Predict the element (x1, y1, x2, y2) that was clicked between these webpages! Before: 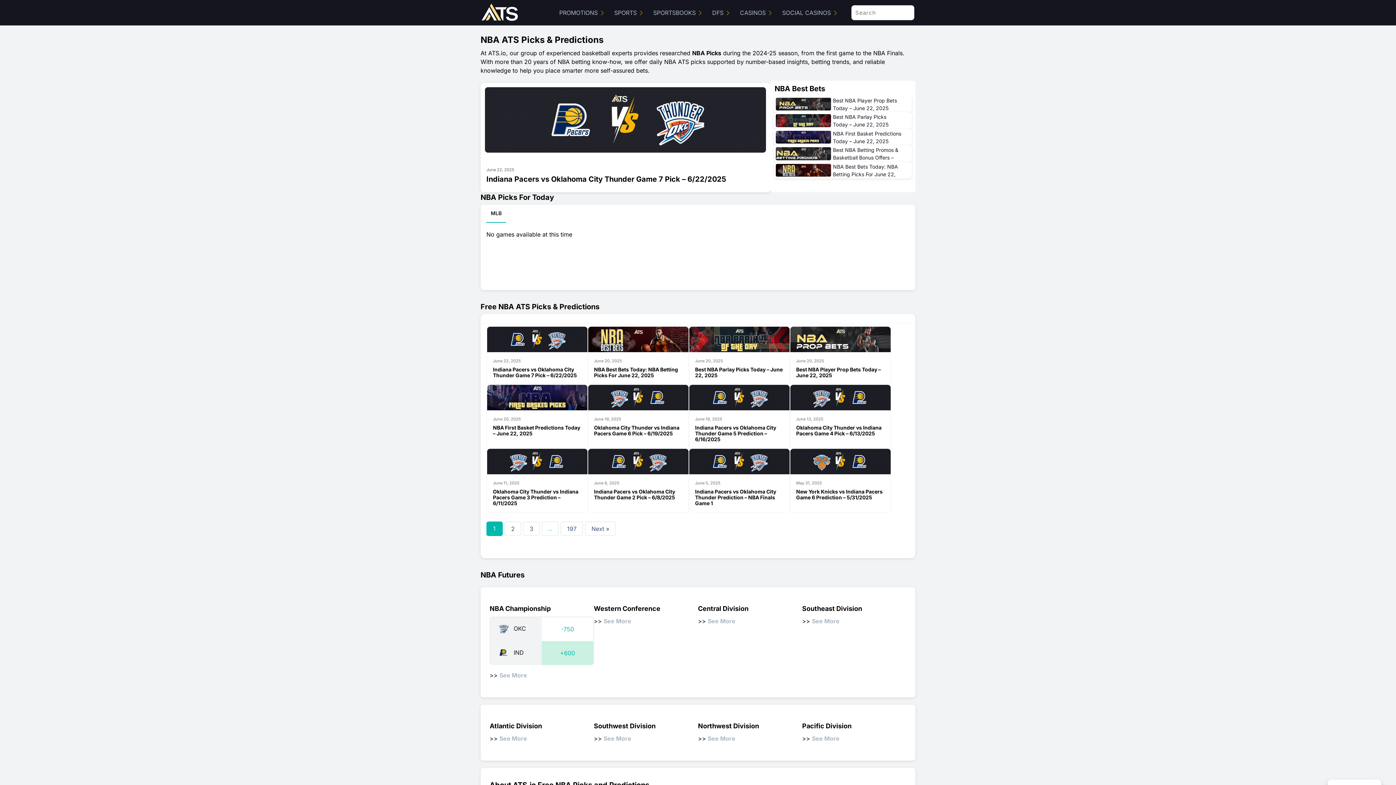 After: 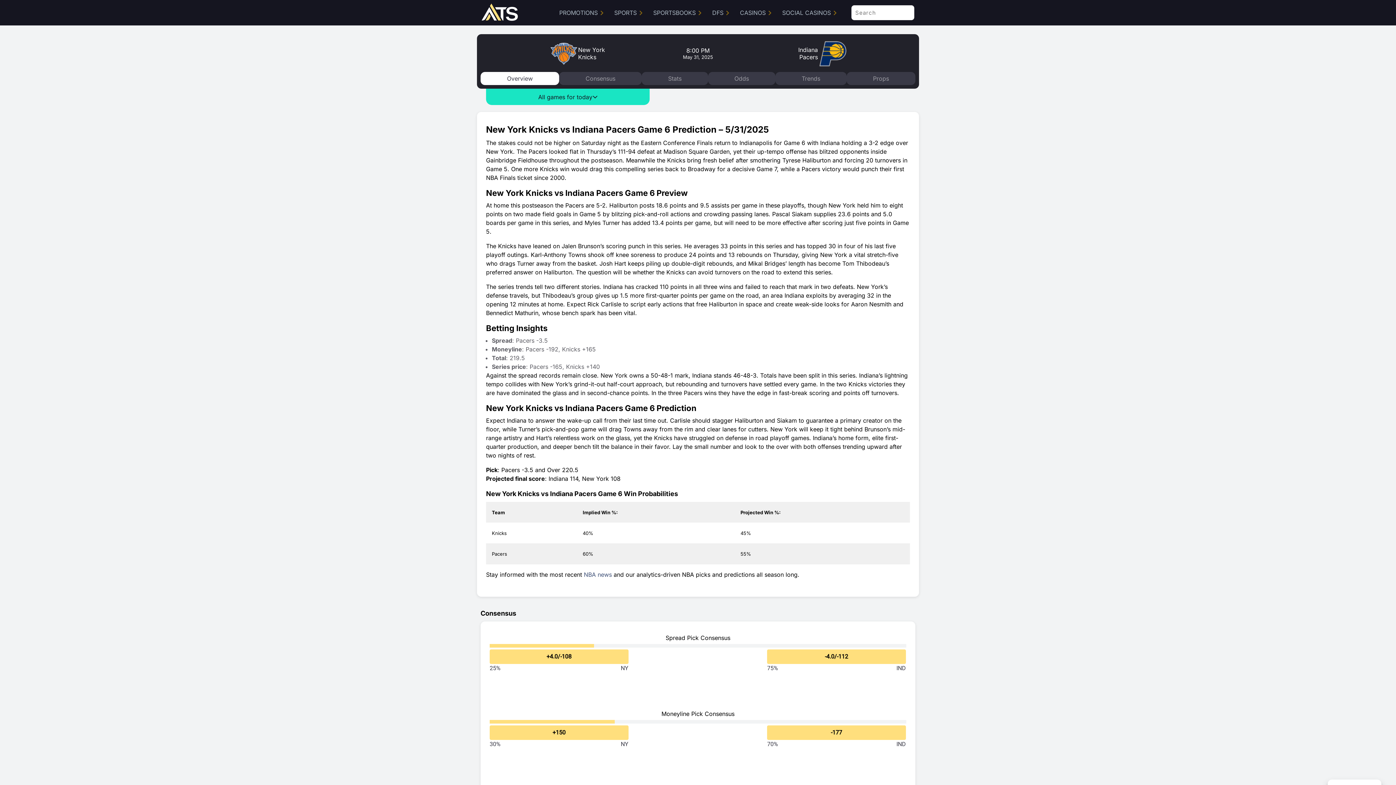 Action: bbox: (790, 449, 890, 506) label: May 31, 2025

New York Knicks vs Indiana Pacers Game 6 Prediction – 5/31/2025